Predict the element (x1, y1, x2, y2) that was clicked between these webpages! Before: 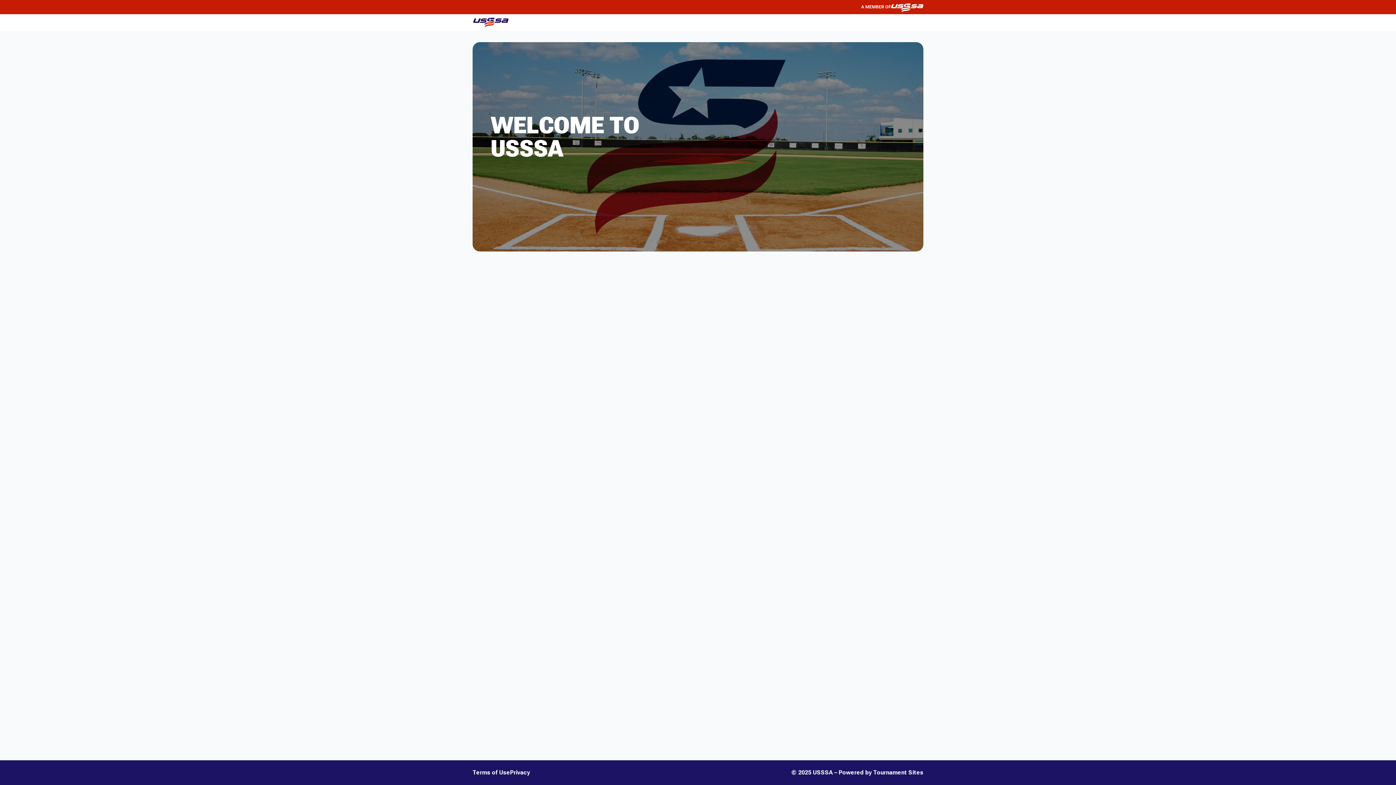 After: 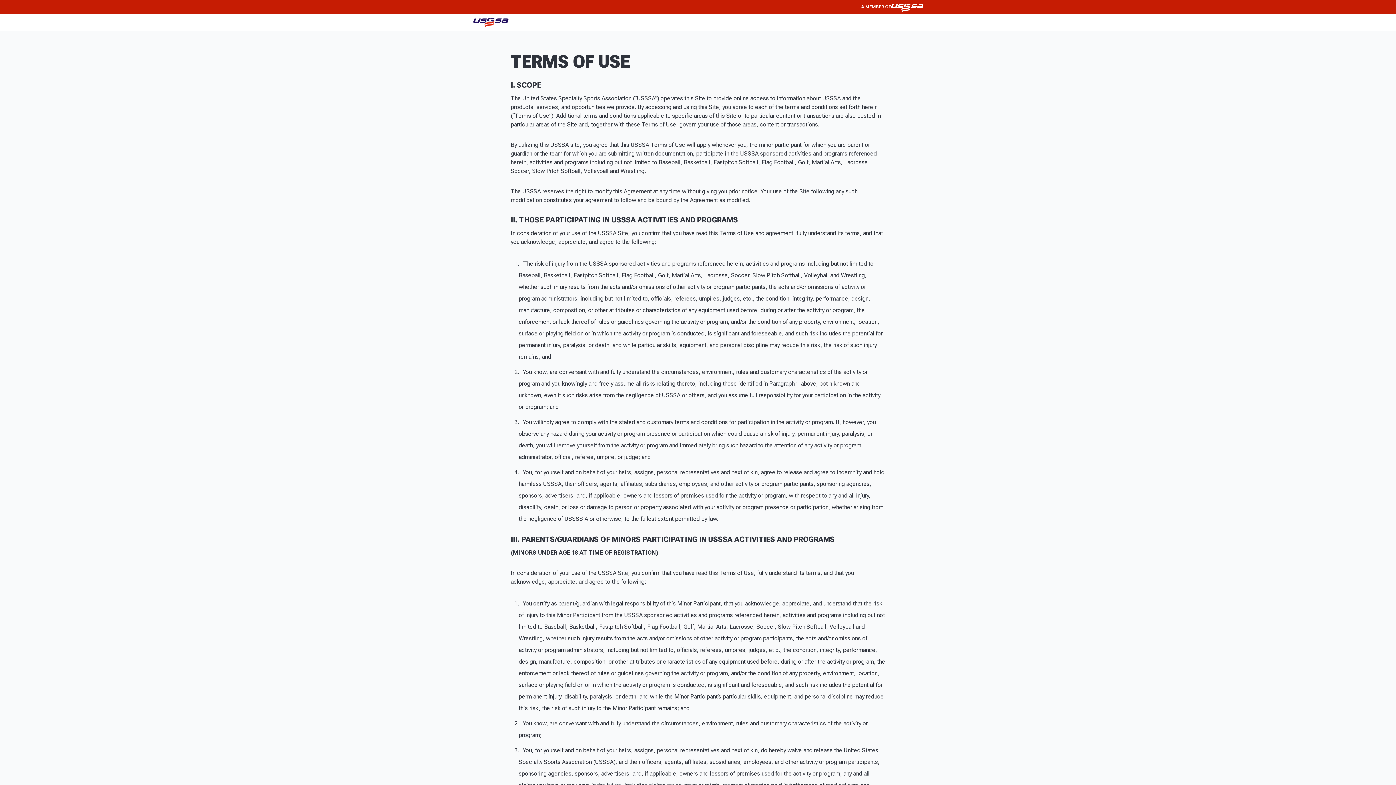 Action: label: Terms of Use bbox: (472, 769, 510, 776)